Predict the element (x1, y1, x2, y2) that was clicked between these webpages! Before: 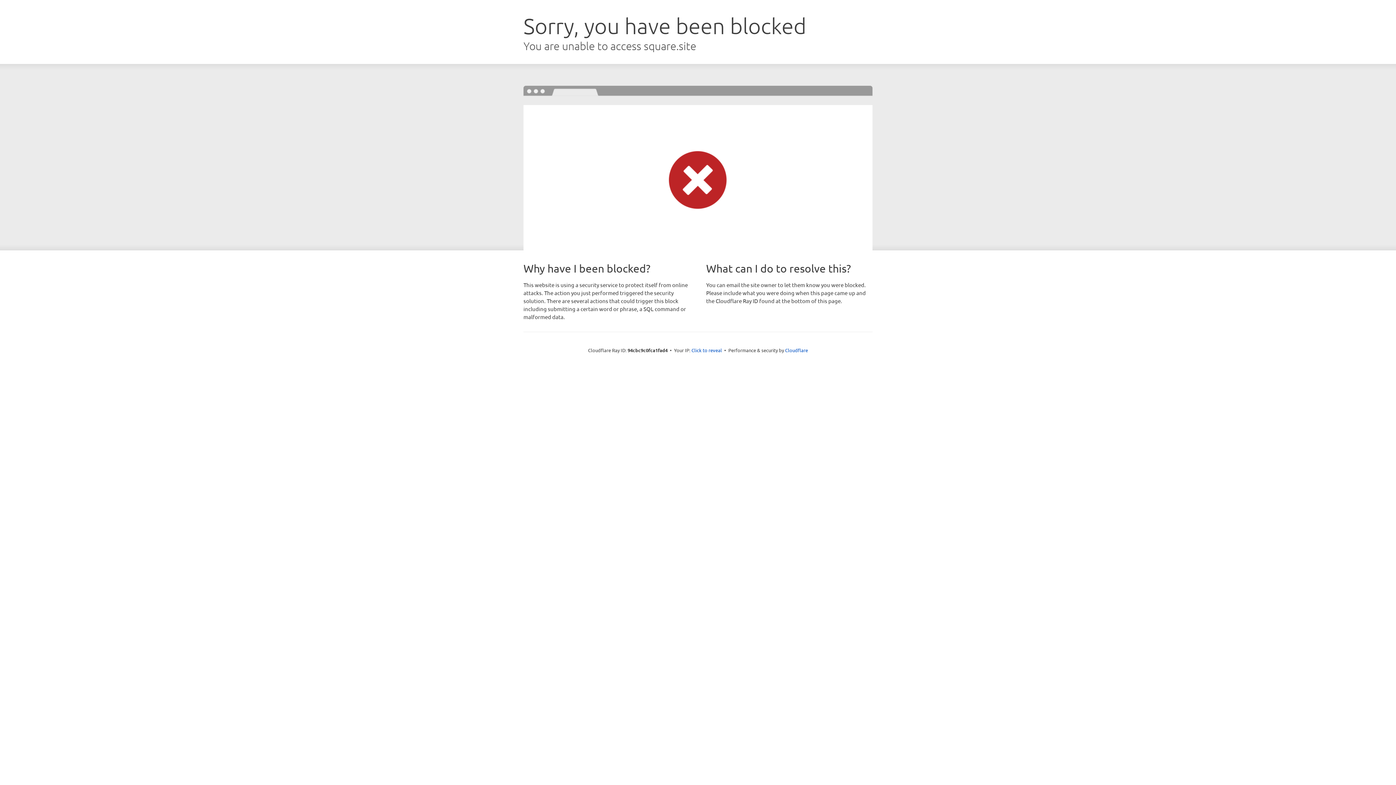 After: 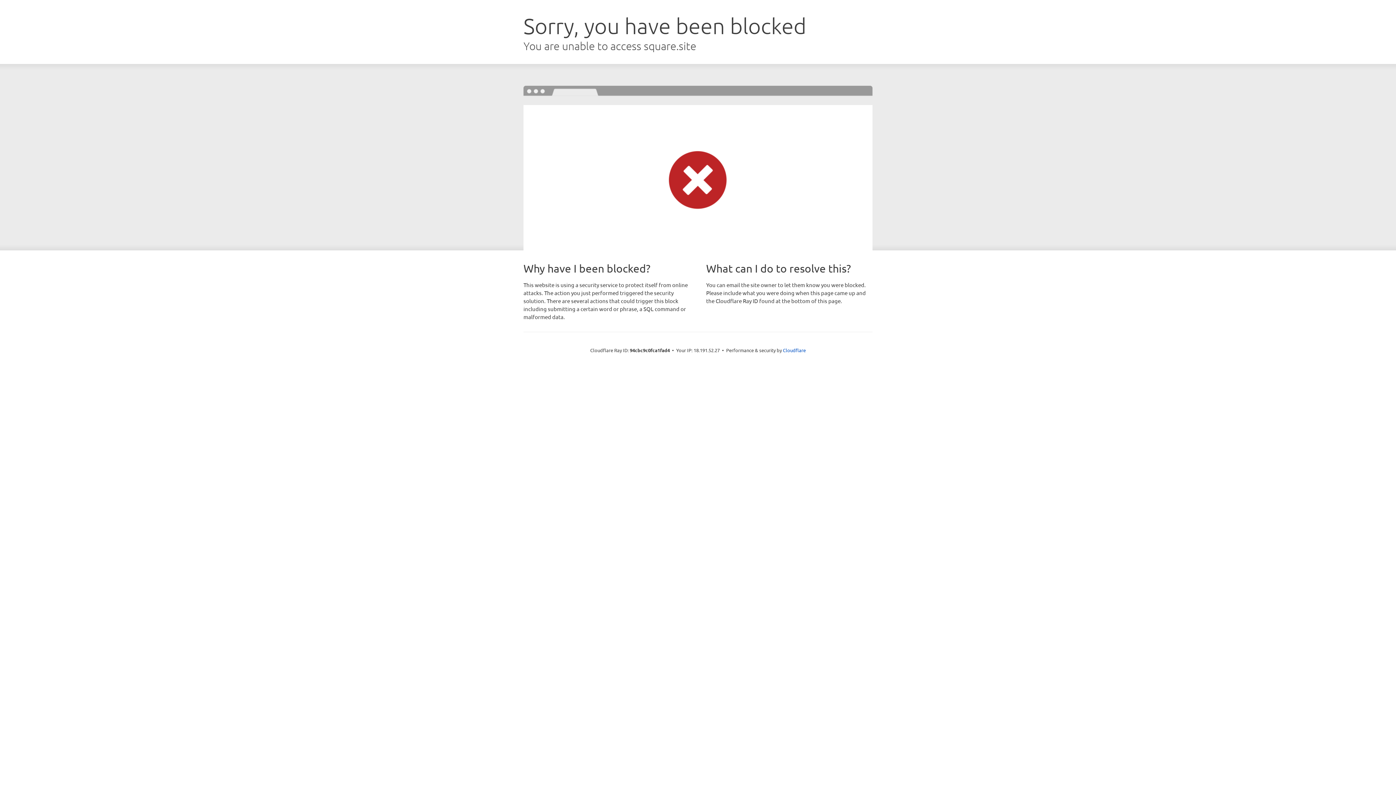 Action: bbox: (691, 346, 722, 353) label: Click to reveal